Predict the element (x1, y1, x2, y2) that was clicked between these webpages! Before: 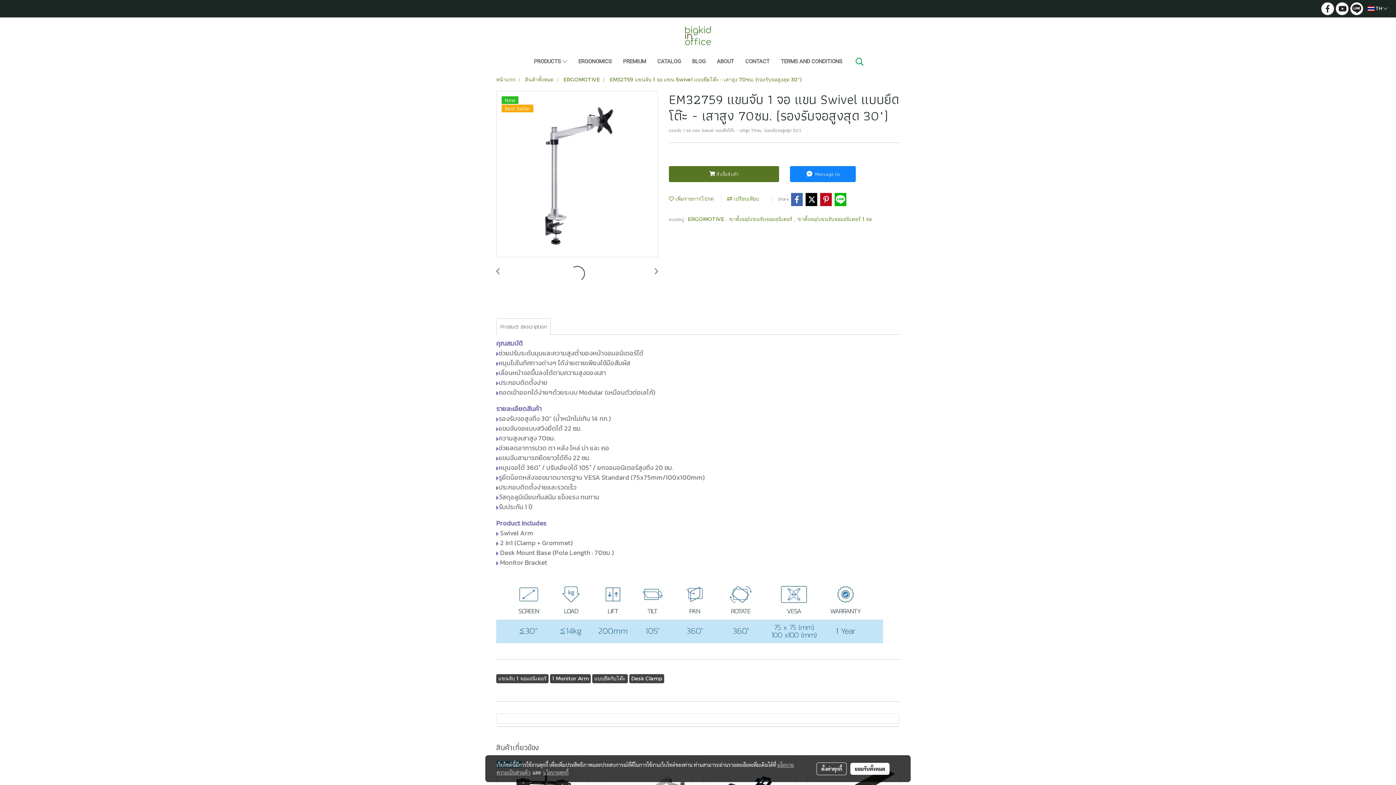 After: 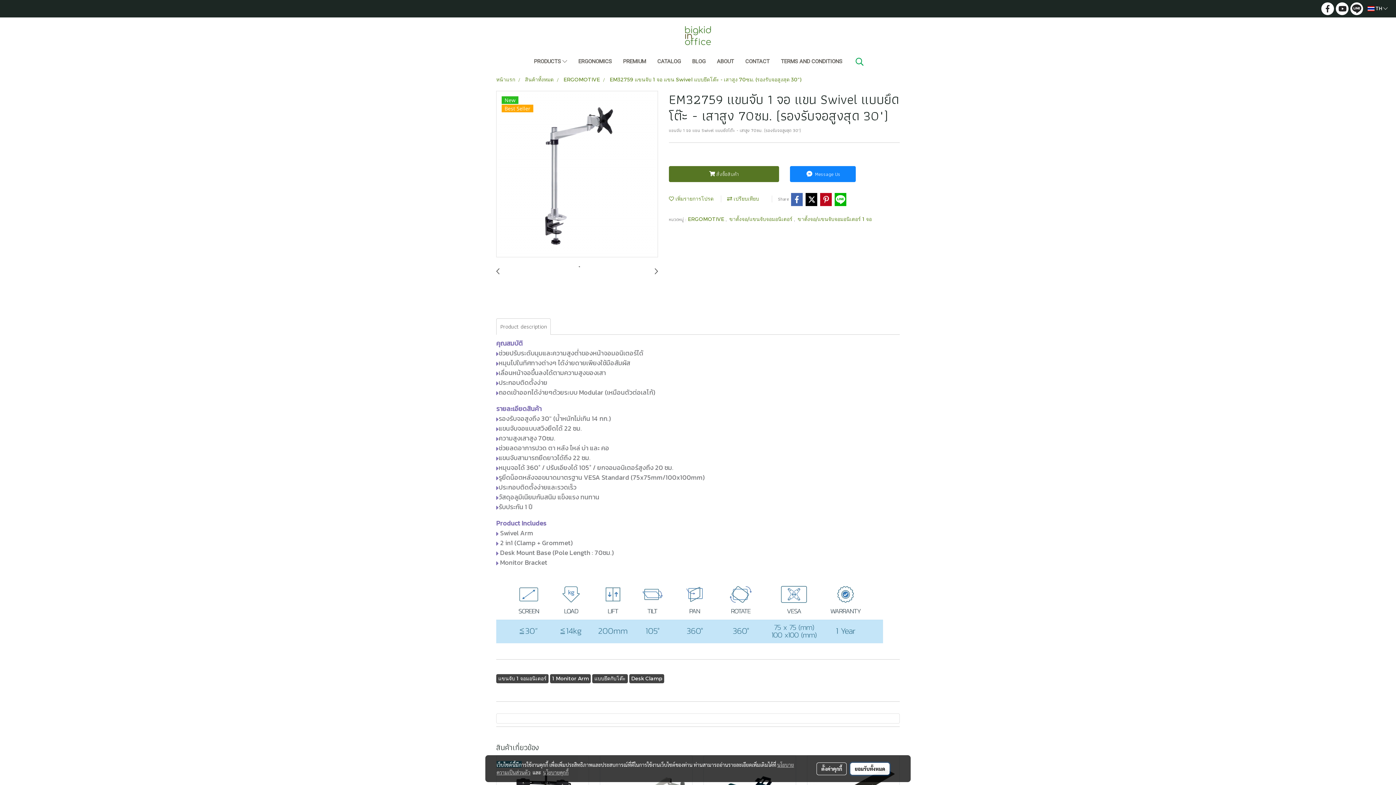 Action: bbox: (850, 763, 889, 775) label: ยอมรับทั้งหมด